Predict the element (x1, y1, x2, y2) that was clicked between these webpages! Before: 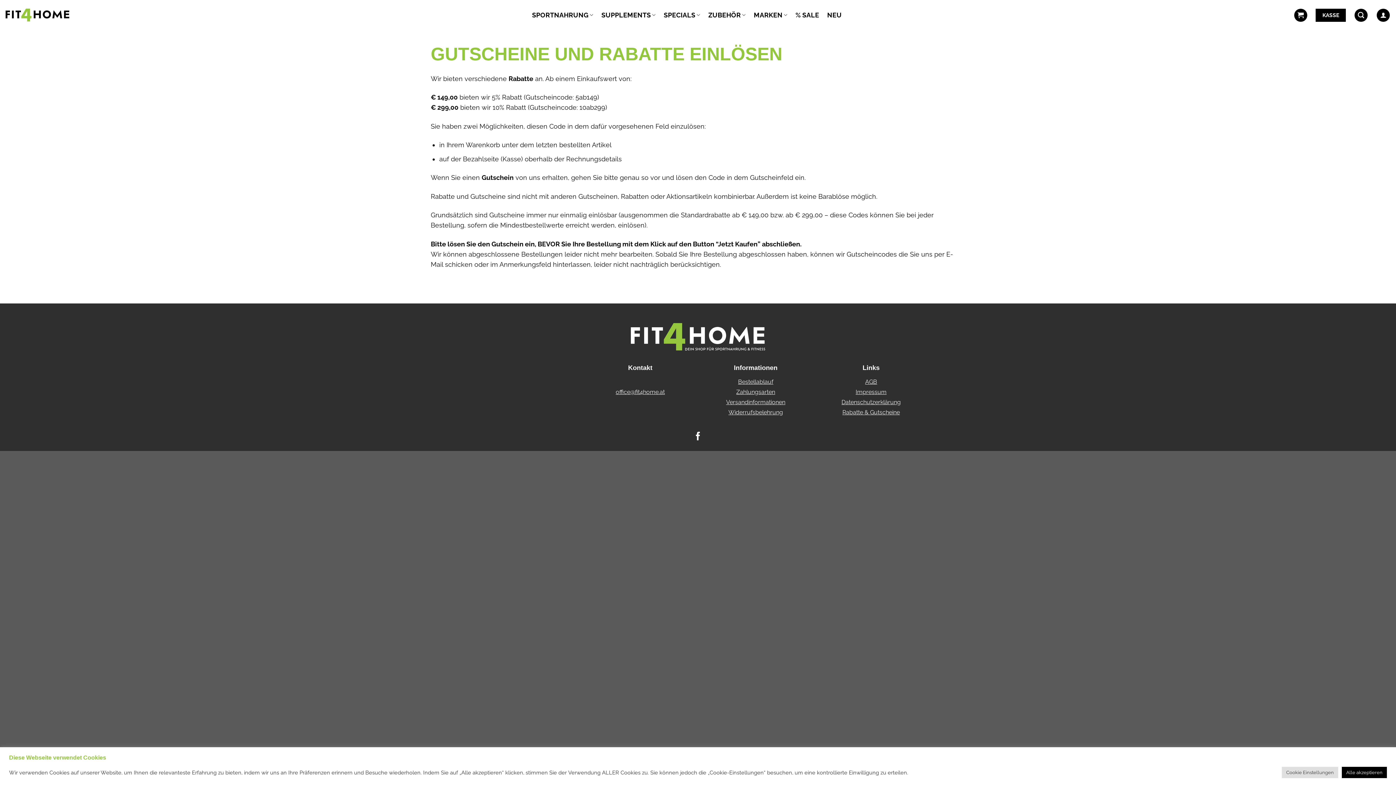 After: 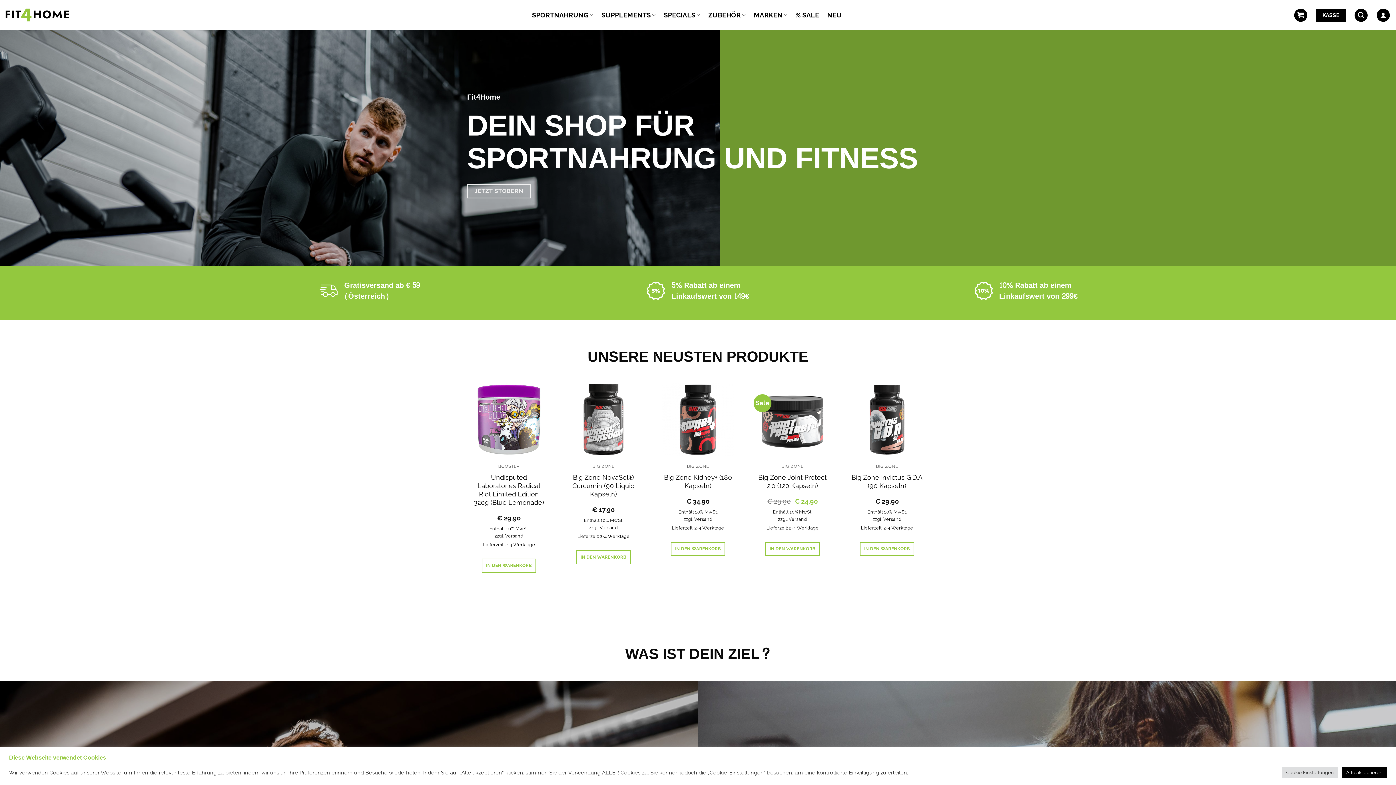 Action: bbox: (5, 7, 69, 22)